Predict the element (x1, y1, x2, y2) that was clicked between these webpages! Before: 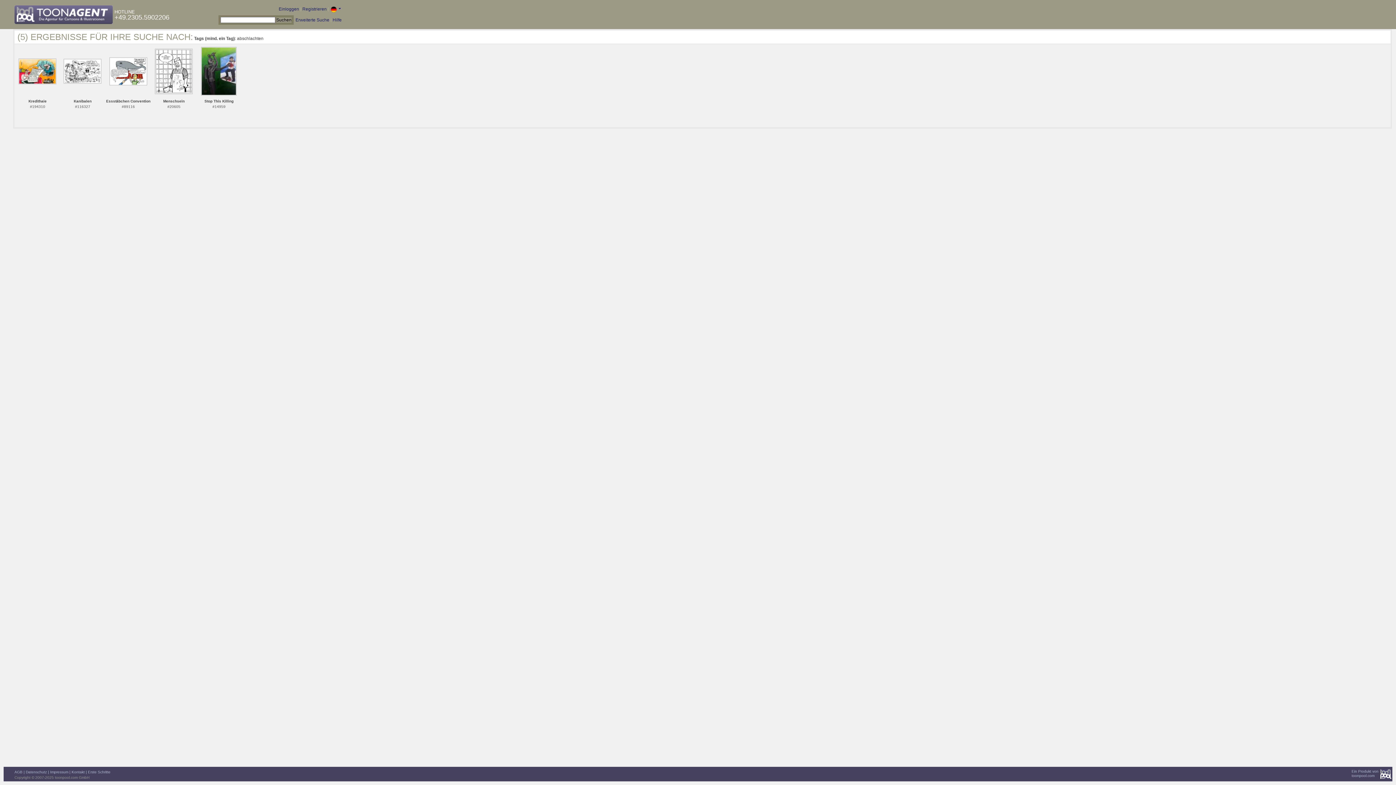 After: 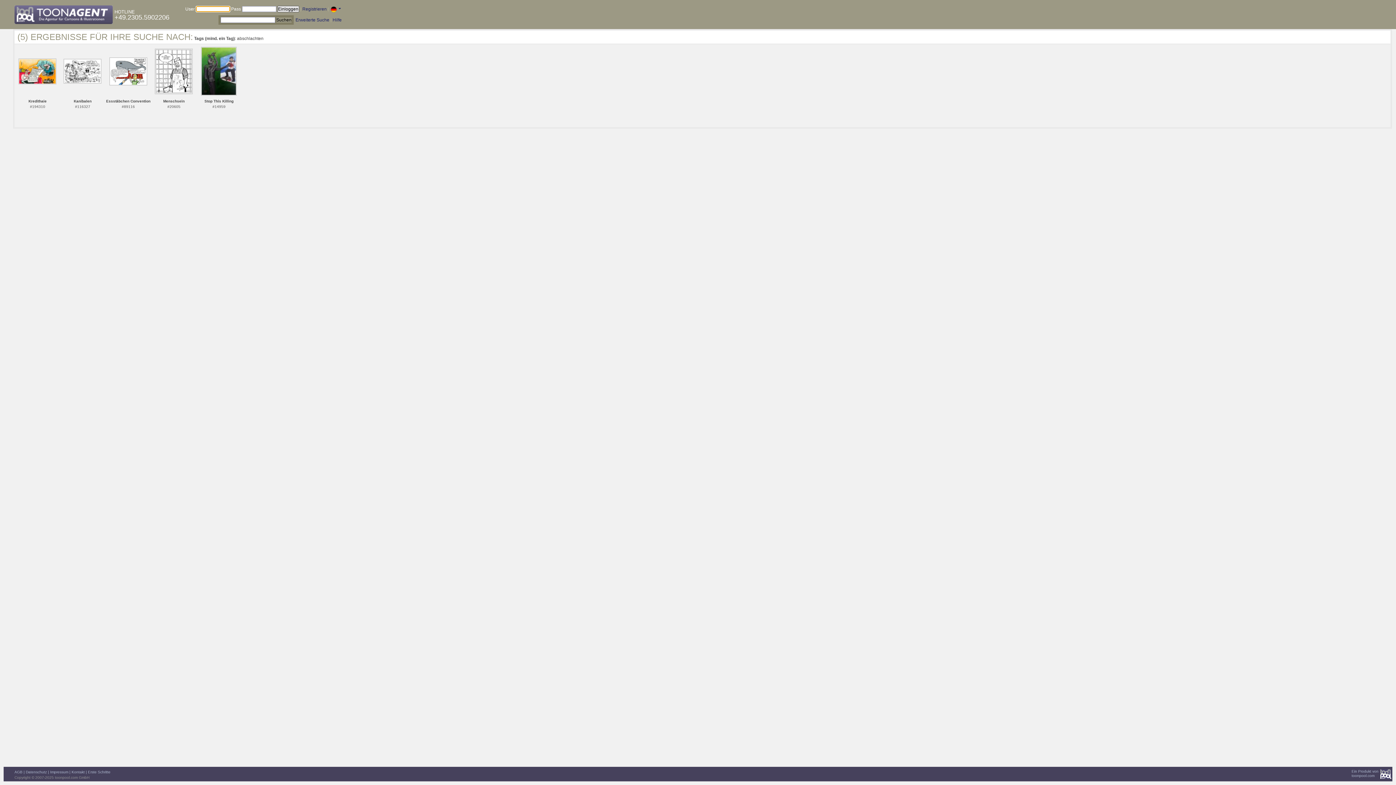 Action: label: Einloggen bbox: (278, 6, 299, 11)